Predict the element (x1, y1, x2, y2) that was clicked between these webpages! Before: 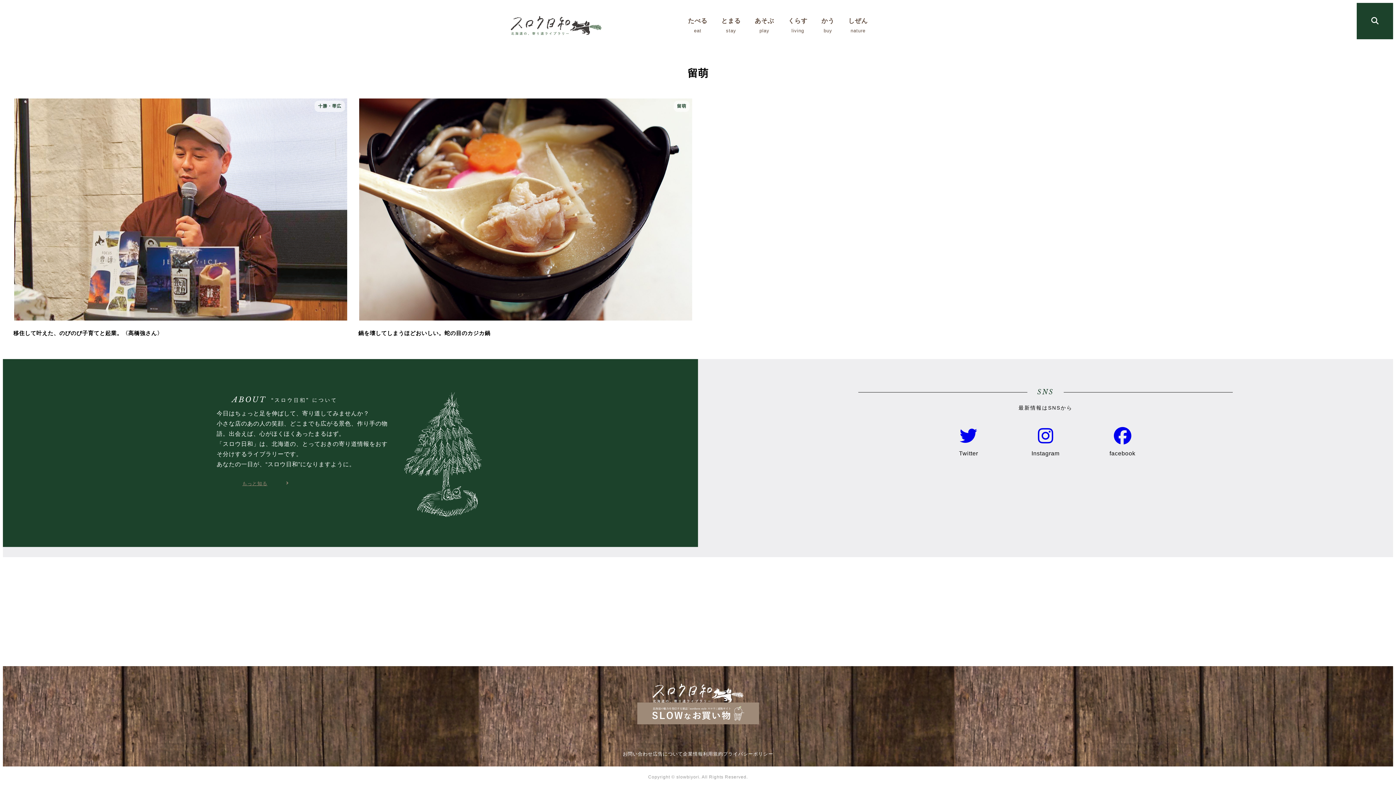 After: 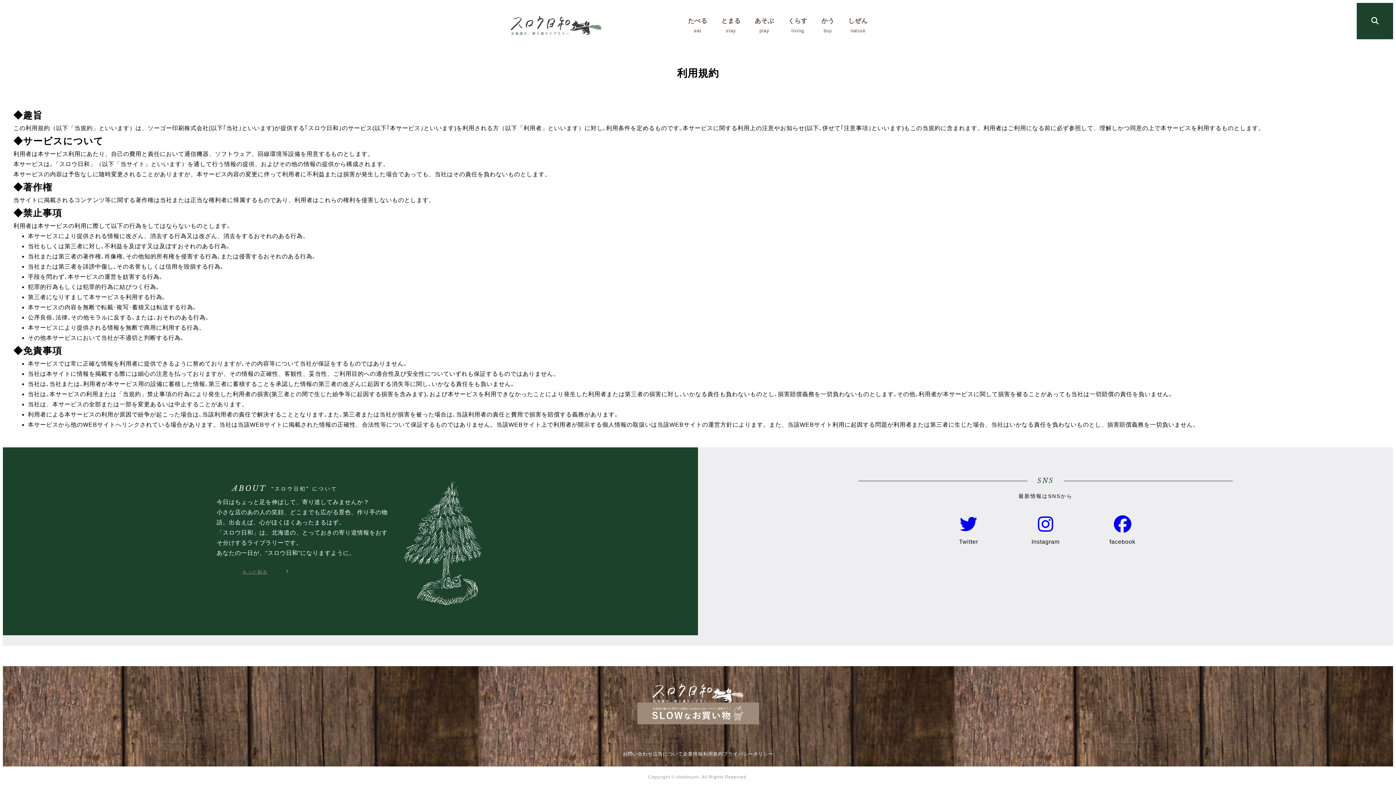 Action: label: 利用規約 bbox: (703, 750, 723, 758)